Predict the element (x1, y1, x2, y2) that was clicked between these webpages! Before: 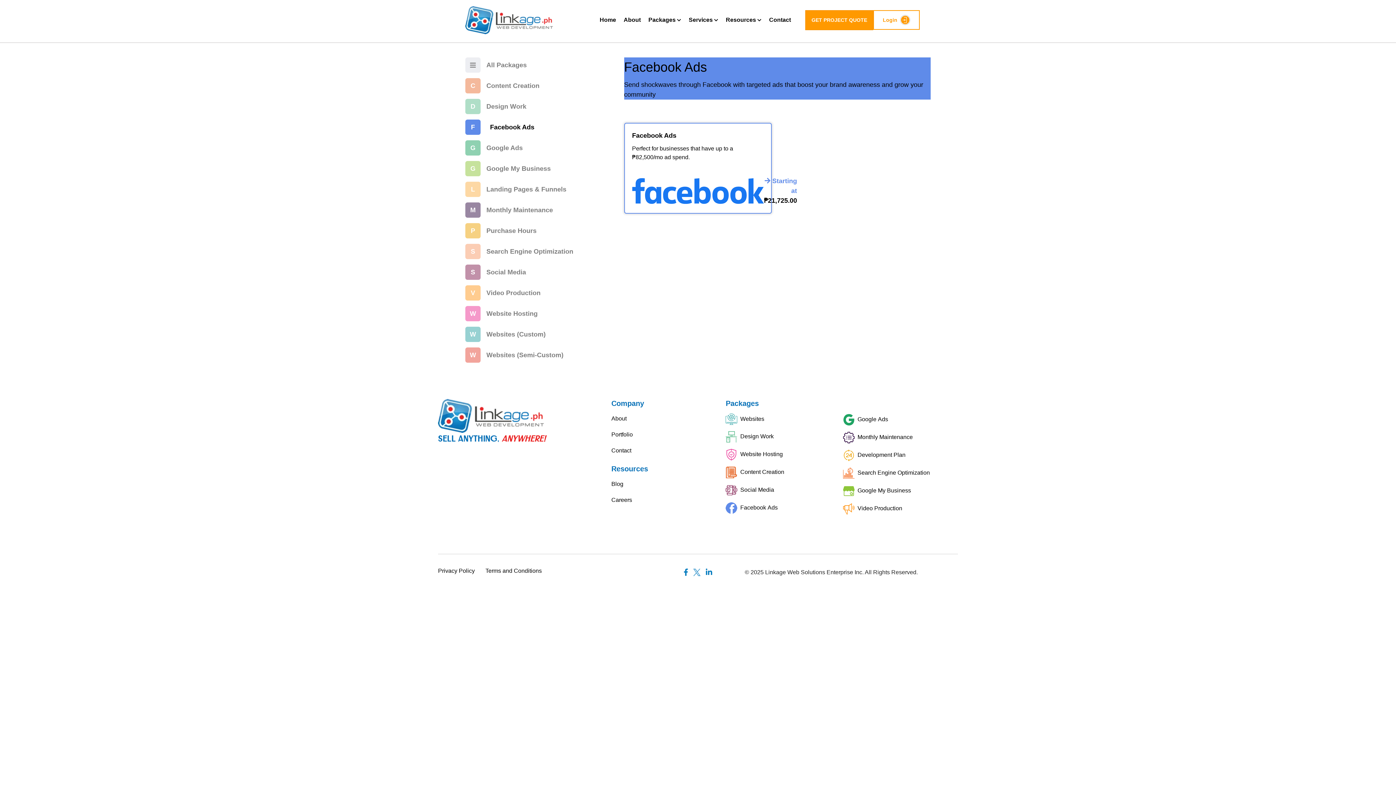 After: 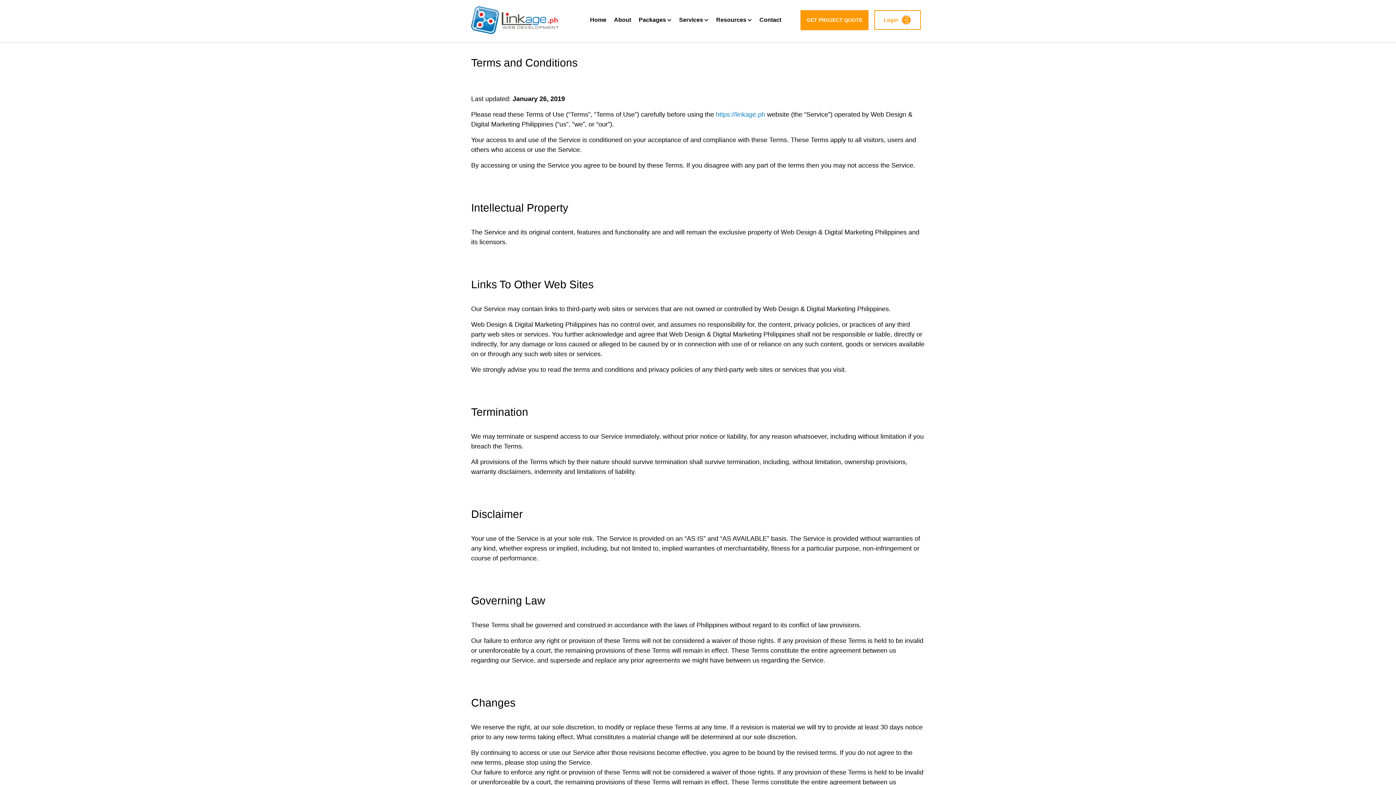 Action: bbox: (485, 568, 541, 574) label: Terms and Conditions